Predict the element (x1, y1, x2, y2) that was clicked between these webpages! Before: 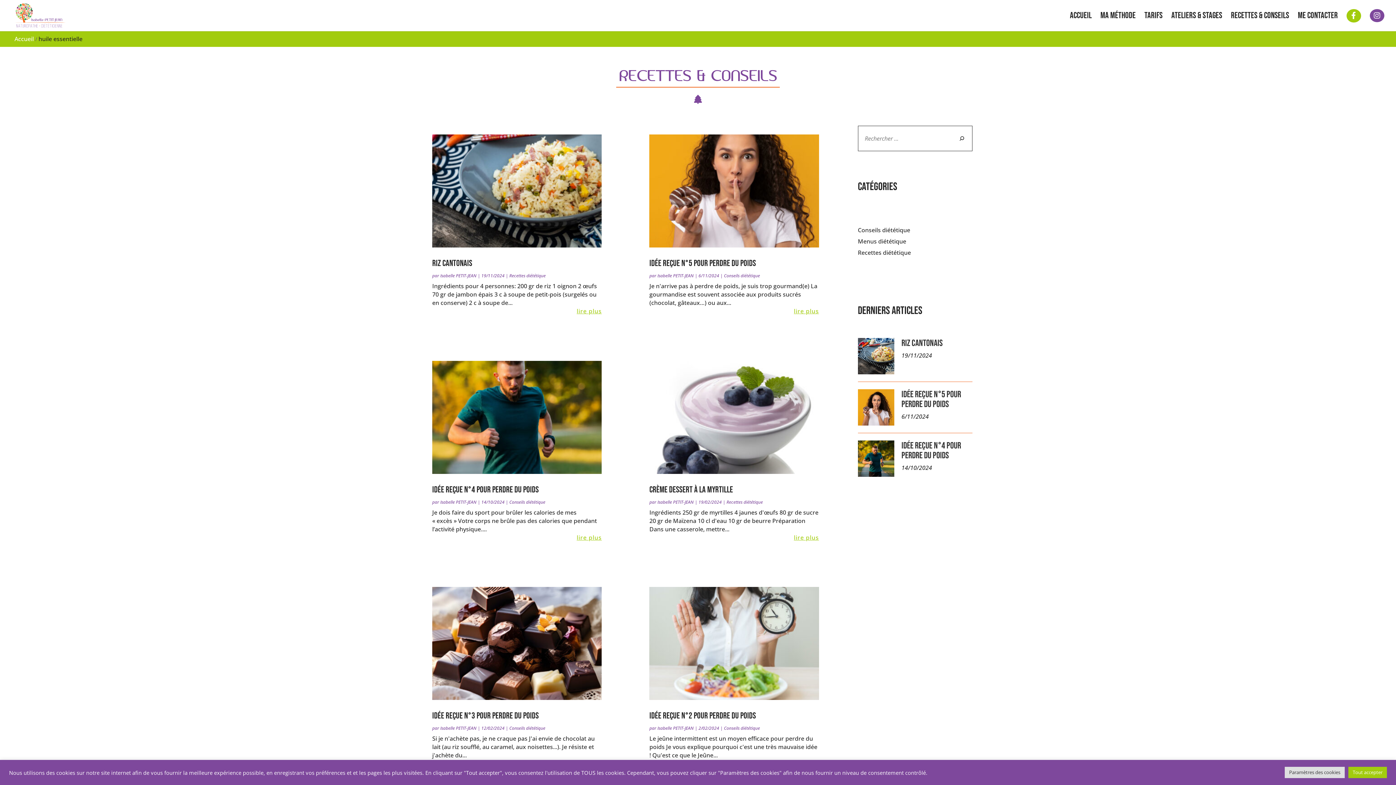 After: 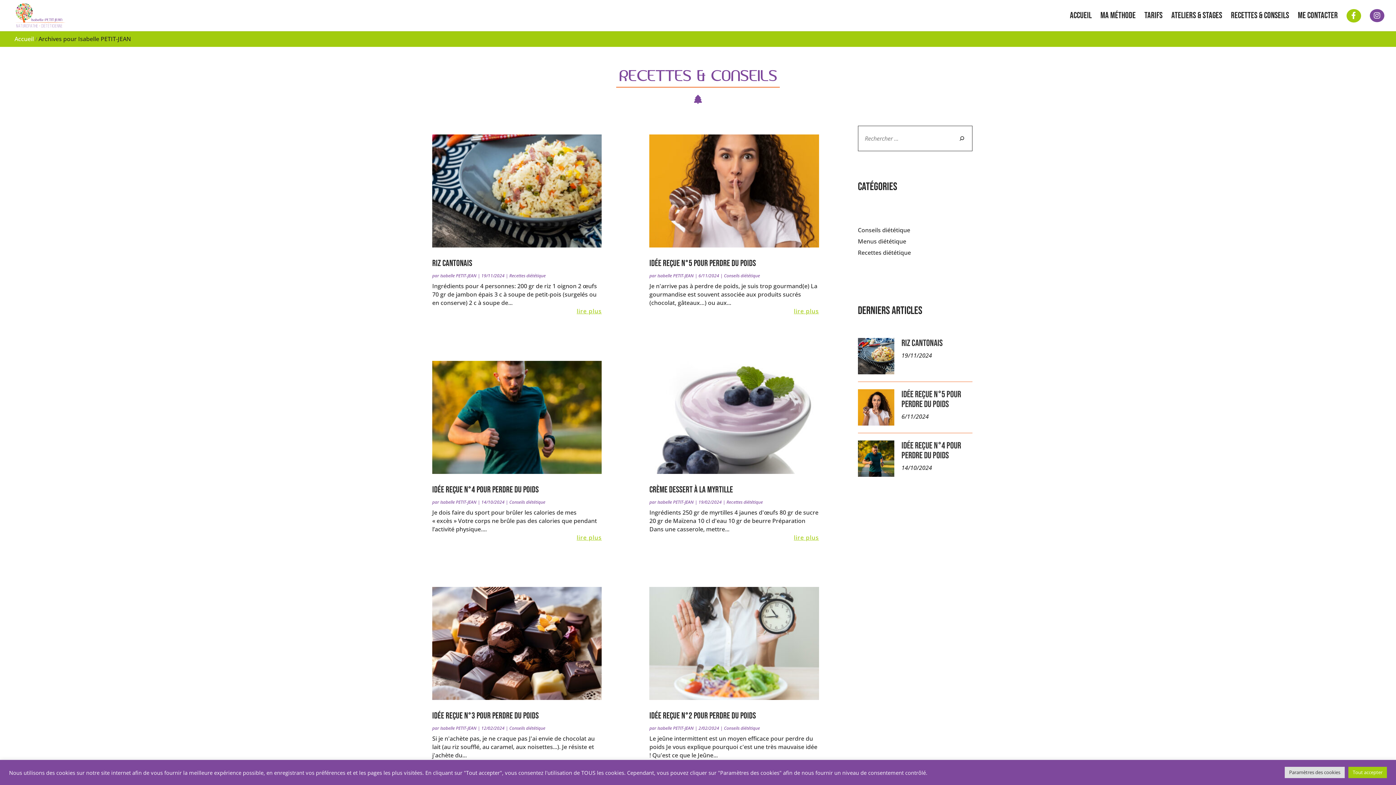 Action: label: Isabelle PETIT-JEAN bbox: (440, 499, 476, 505)